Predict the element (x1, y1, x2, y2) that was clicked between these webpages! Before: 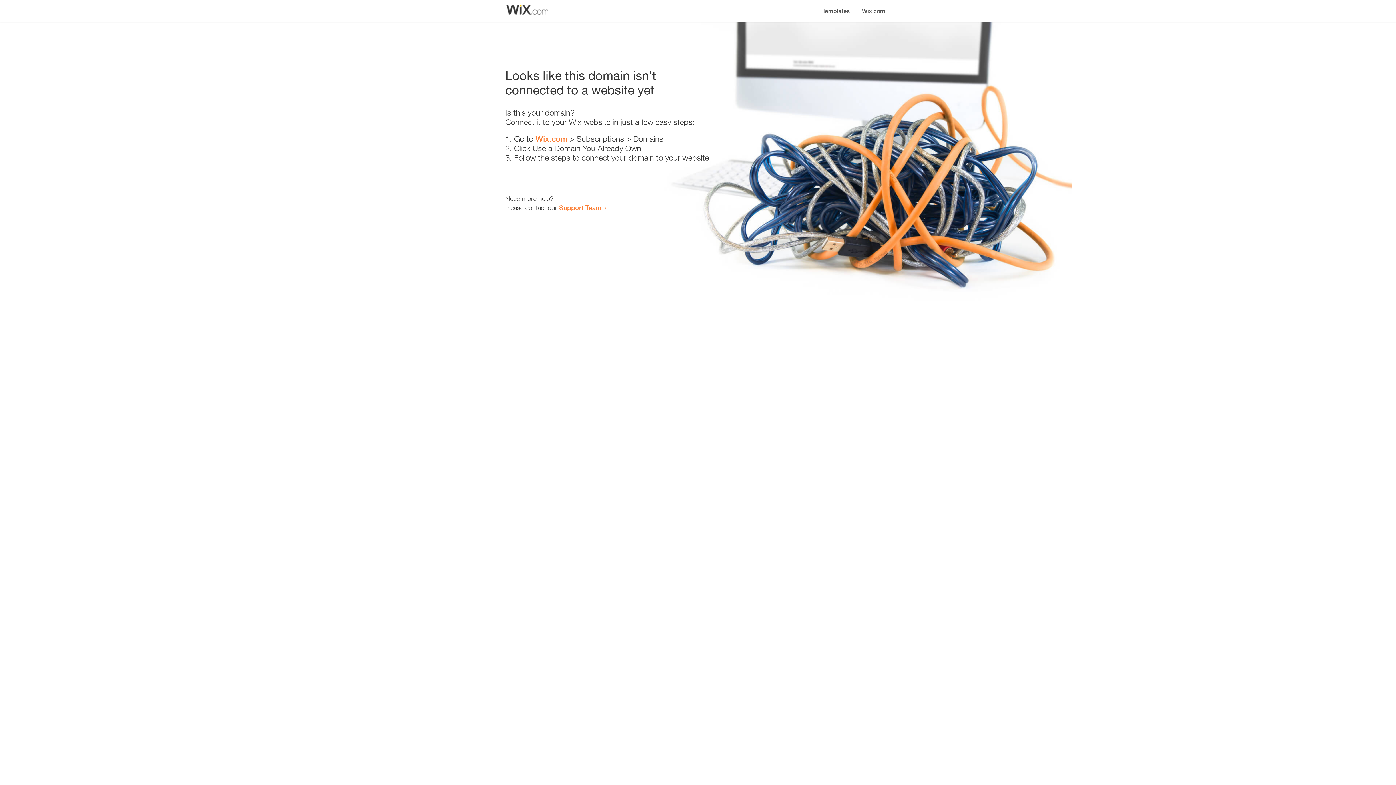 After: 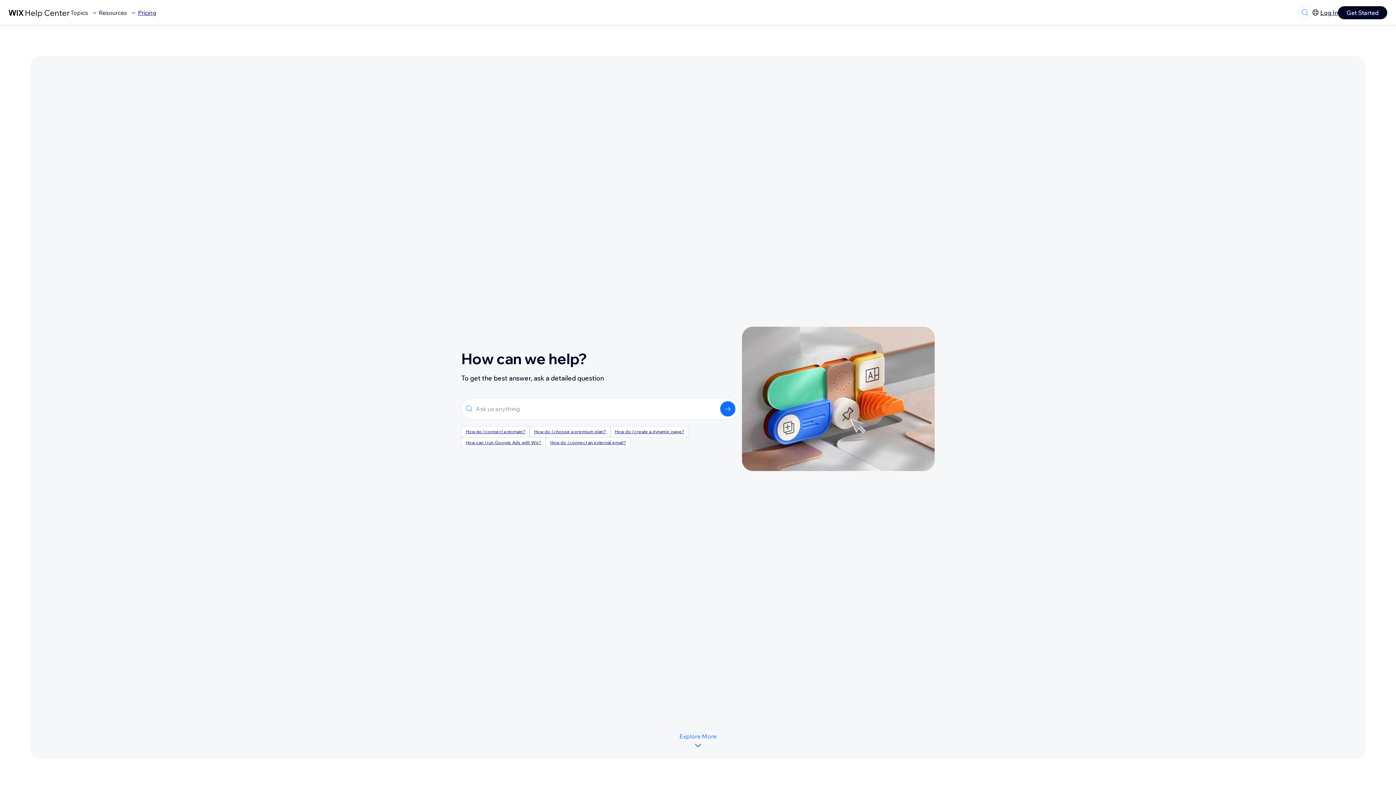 Action: label: Support Team bbox: (559, 203, 601, 211)